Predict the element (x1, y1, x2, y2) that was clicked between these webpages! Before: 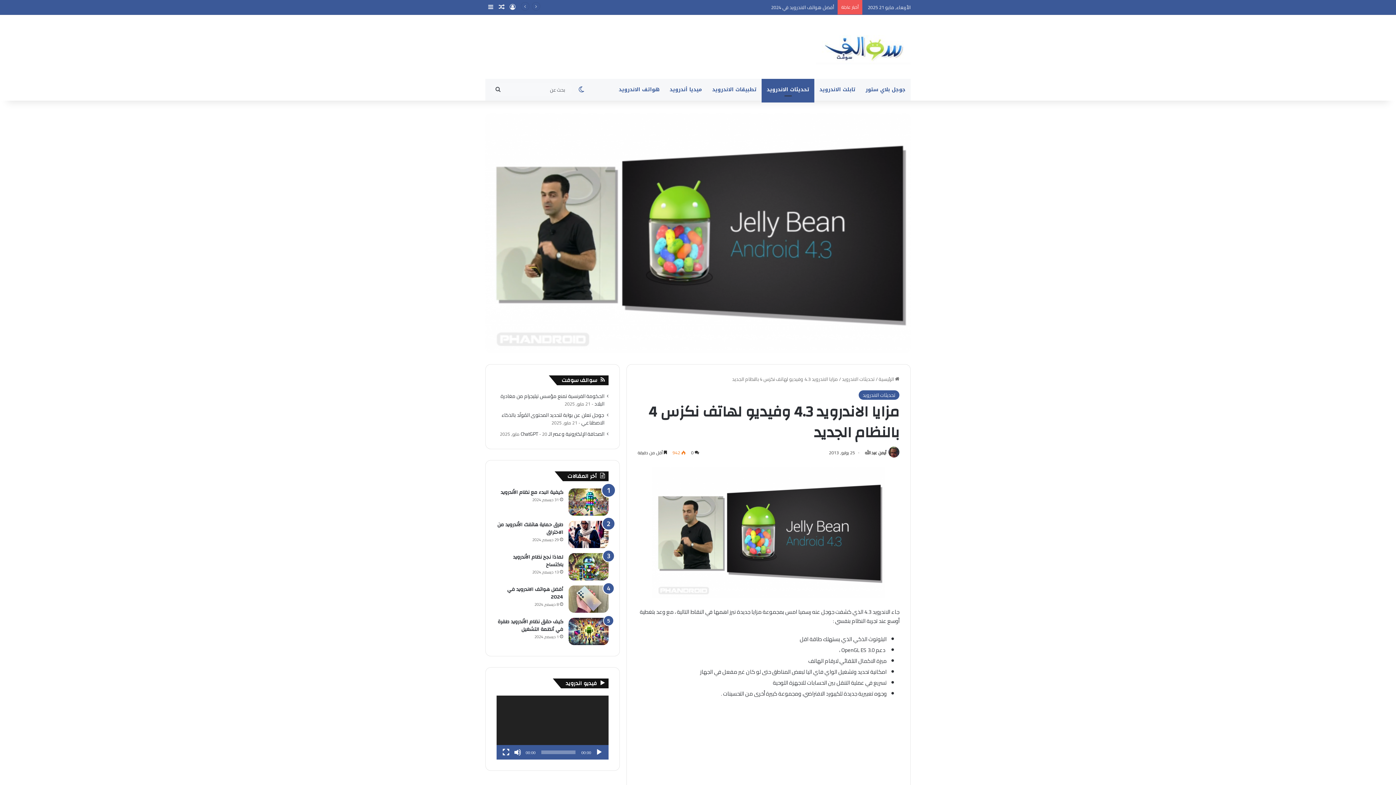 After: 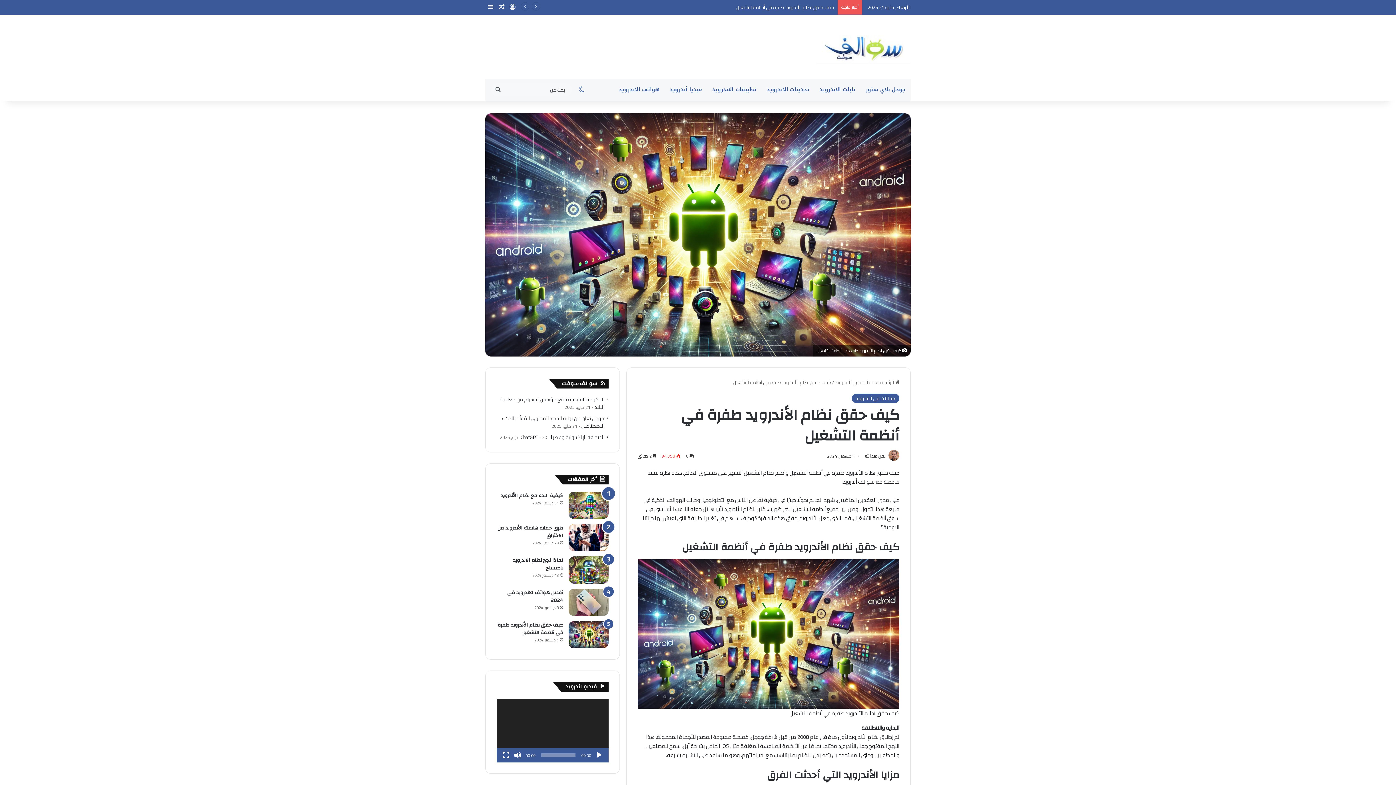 Action: label: كيف حقق نظام الأندرويد طفرة في أنظمة التشغيل bbox: (497, 617, 563, 634)